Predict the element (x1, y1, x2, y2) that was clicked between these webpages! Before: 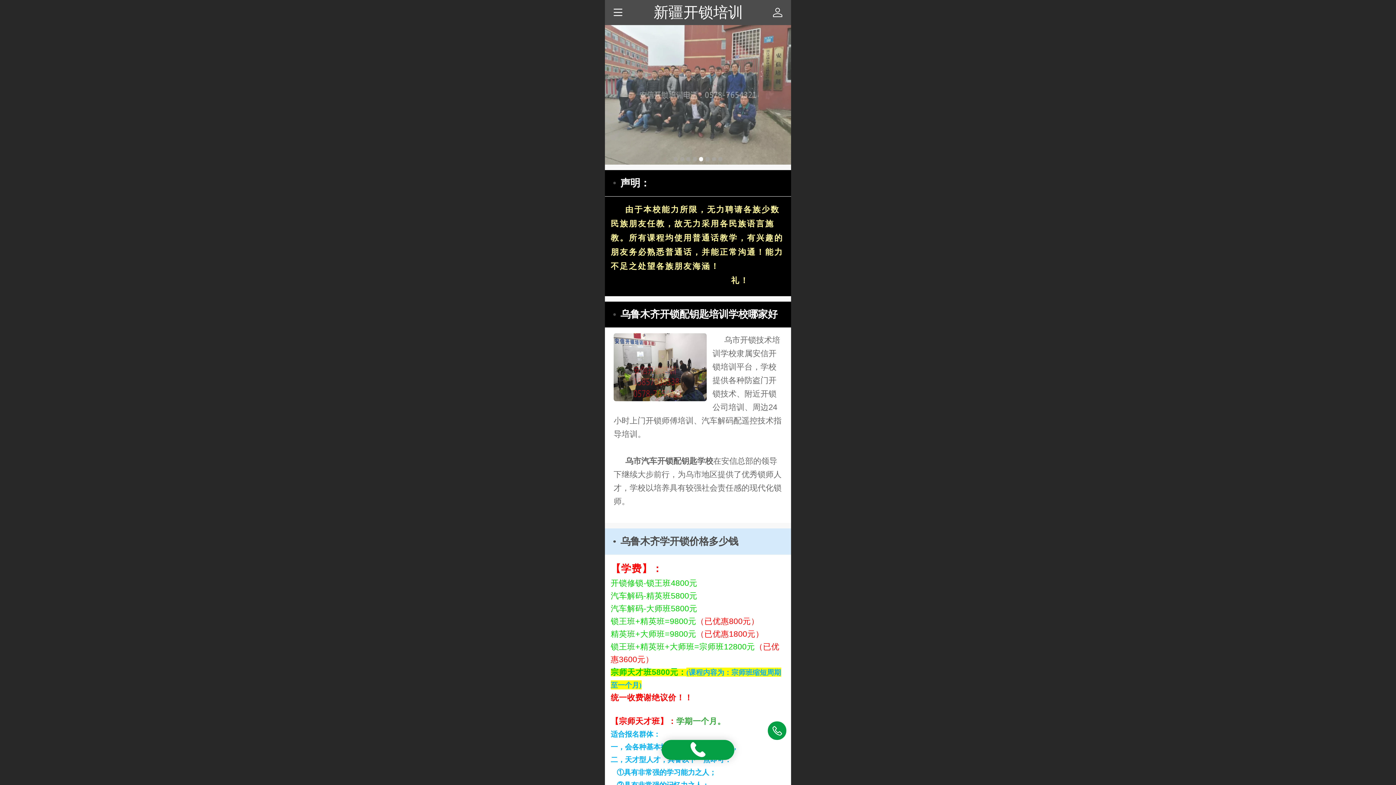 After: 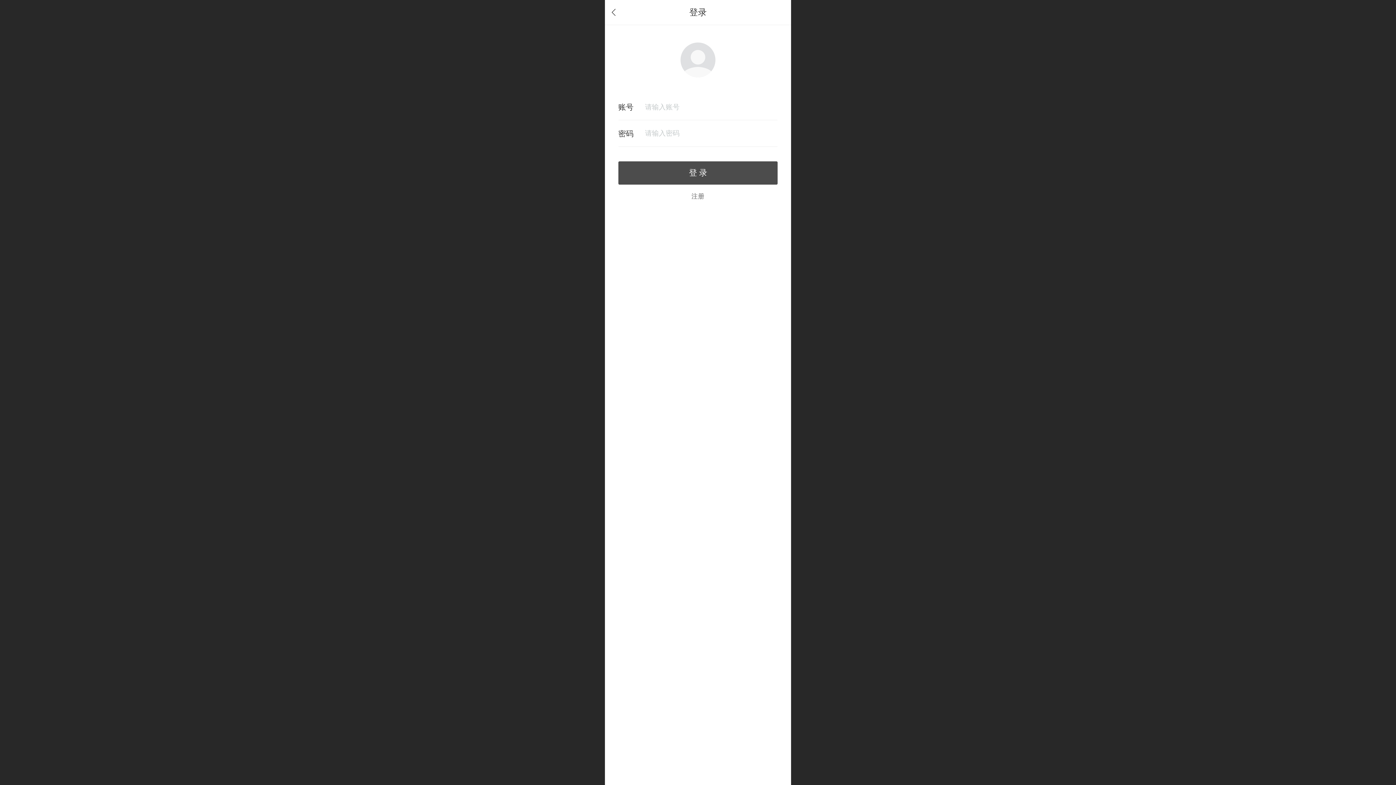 Action: bbox: (773, 8, 782, 18)